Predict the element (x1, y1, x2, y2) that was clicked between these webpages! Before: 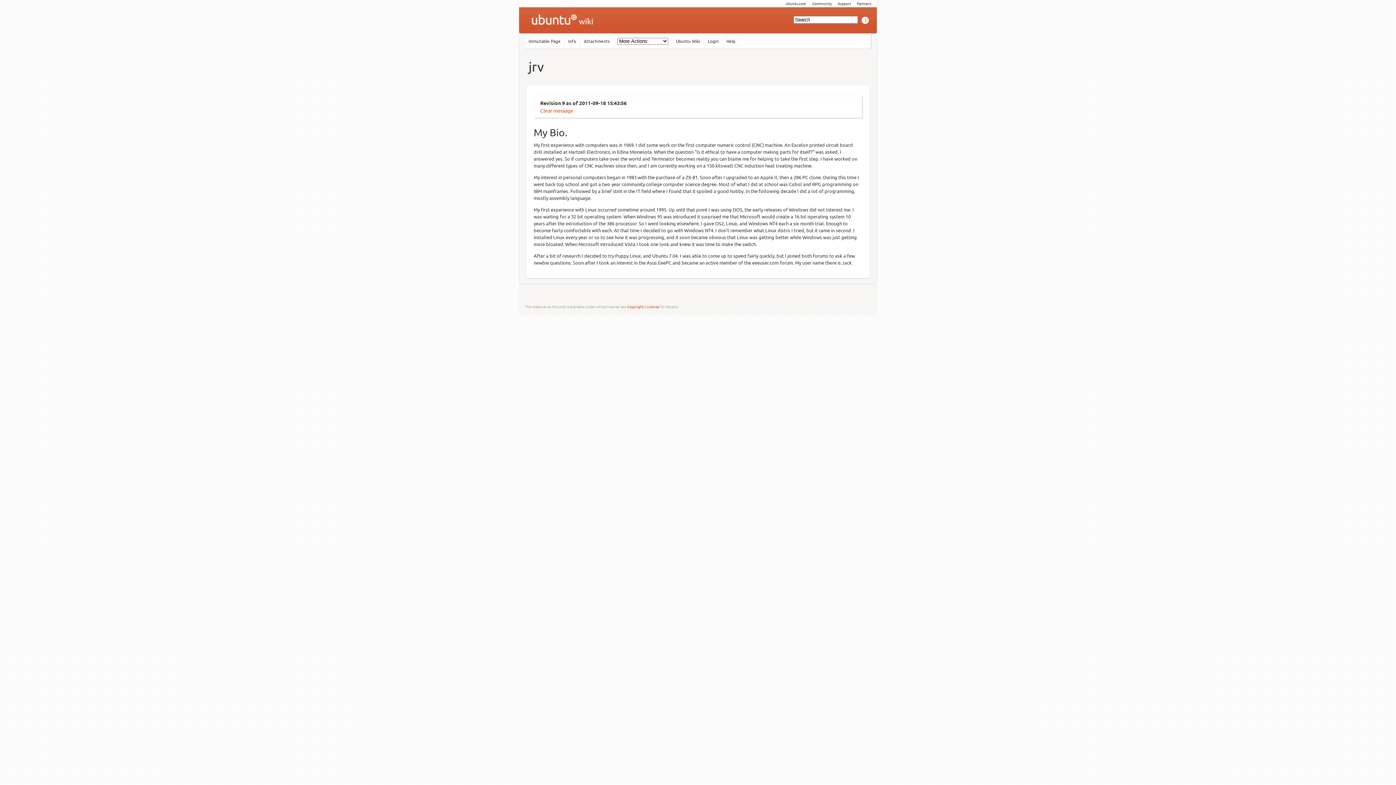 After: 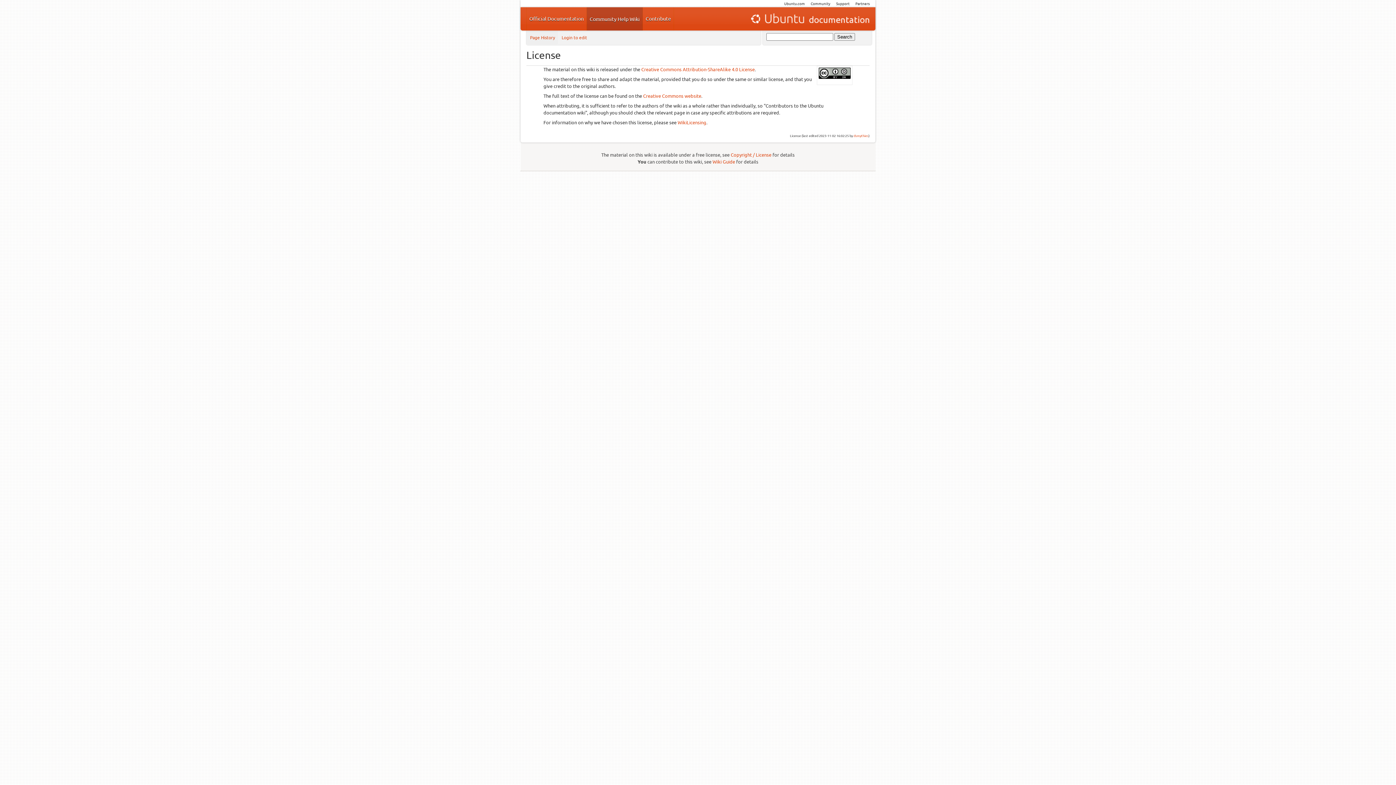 Action: label: Copyright / License bbox: (627, 304, 659, 309)